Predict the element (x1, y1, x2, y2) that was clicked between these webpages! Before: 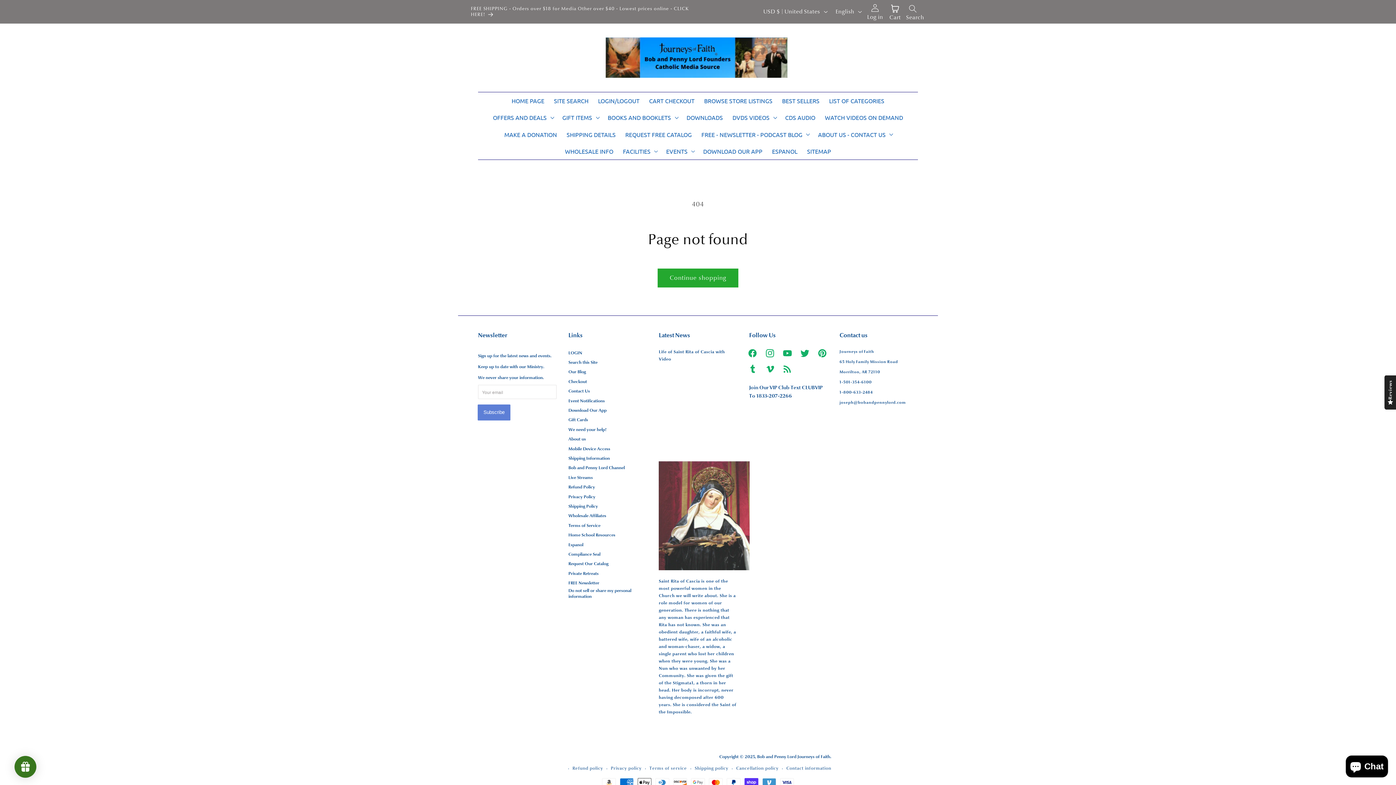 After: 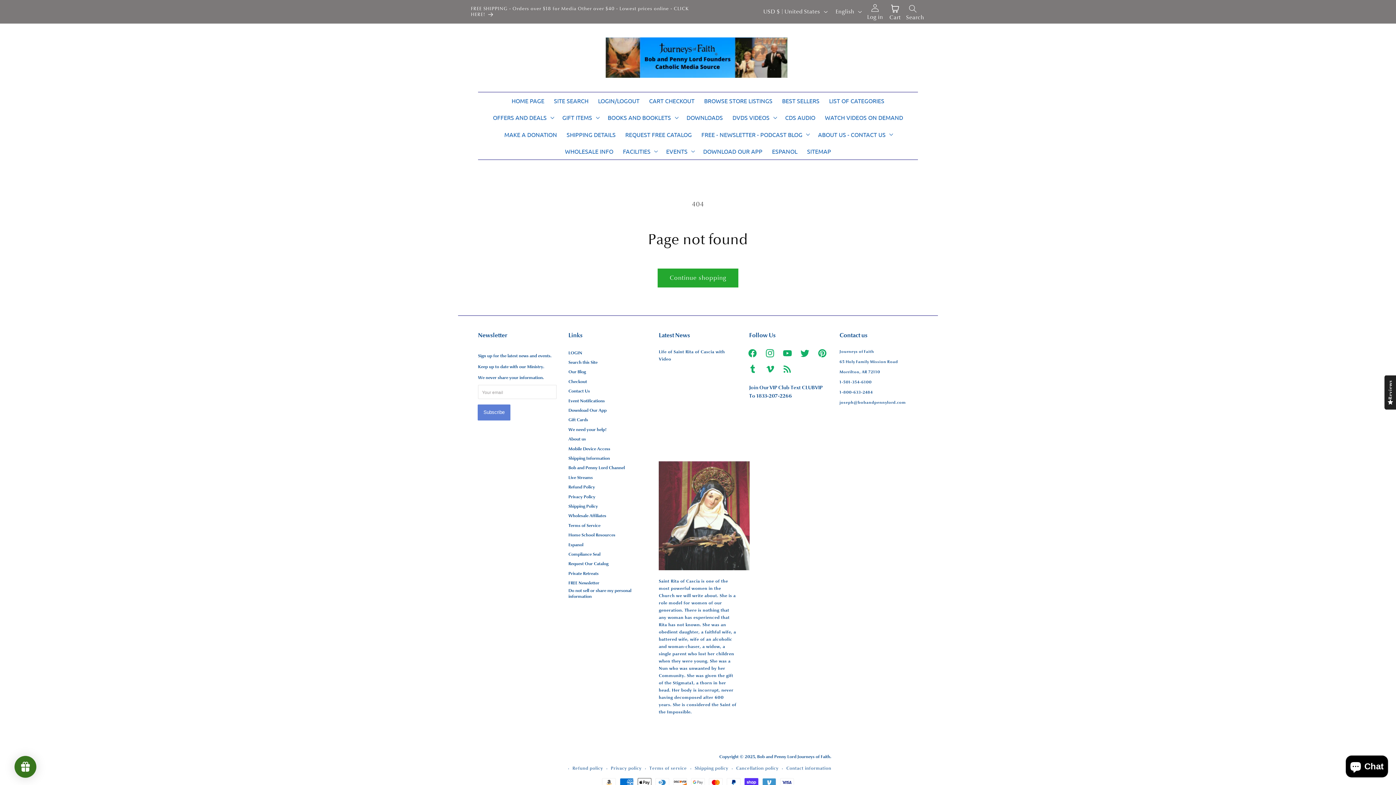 Action: label: GIFT ITEMS bbox: (557, 109, 603, 125)